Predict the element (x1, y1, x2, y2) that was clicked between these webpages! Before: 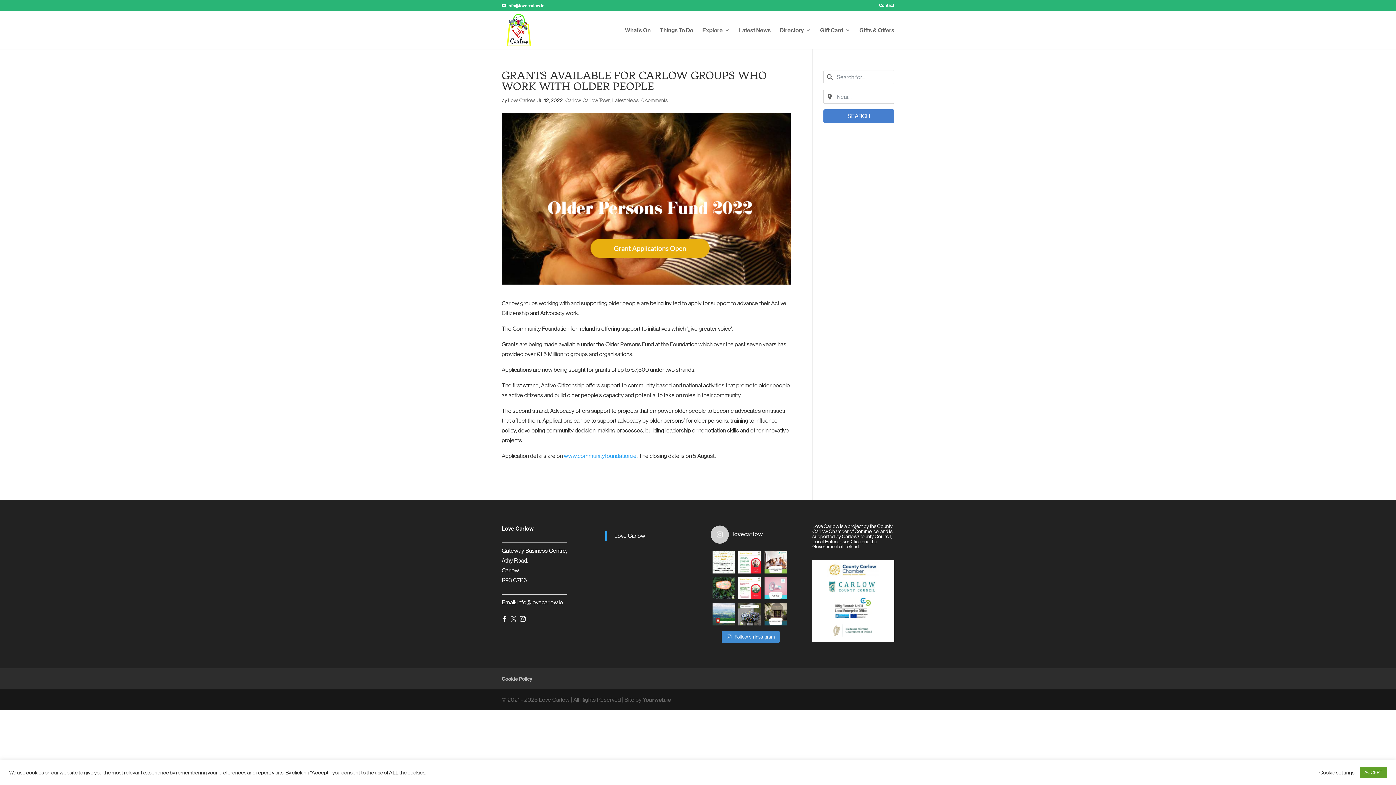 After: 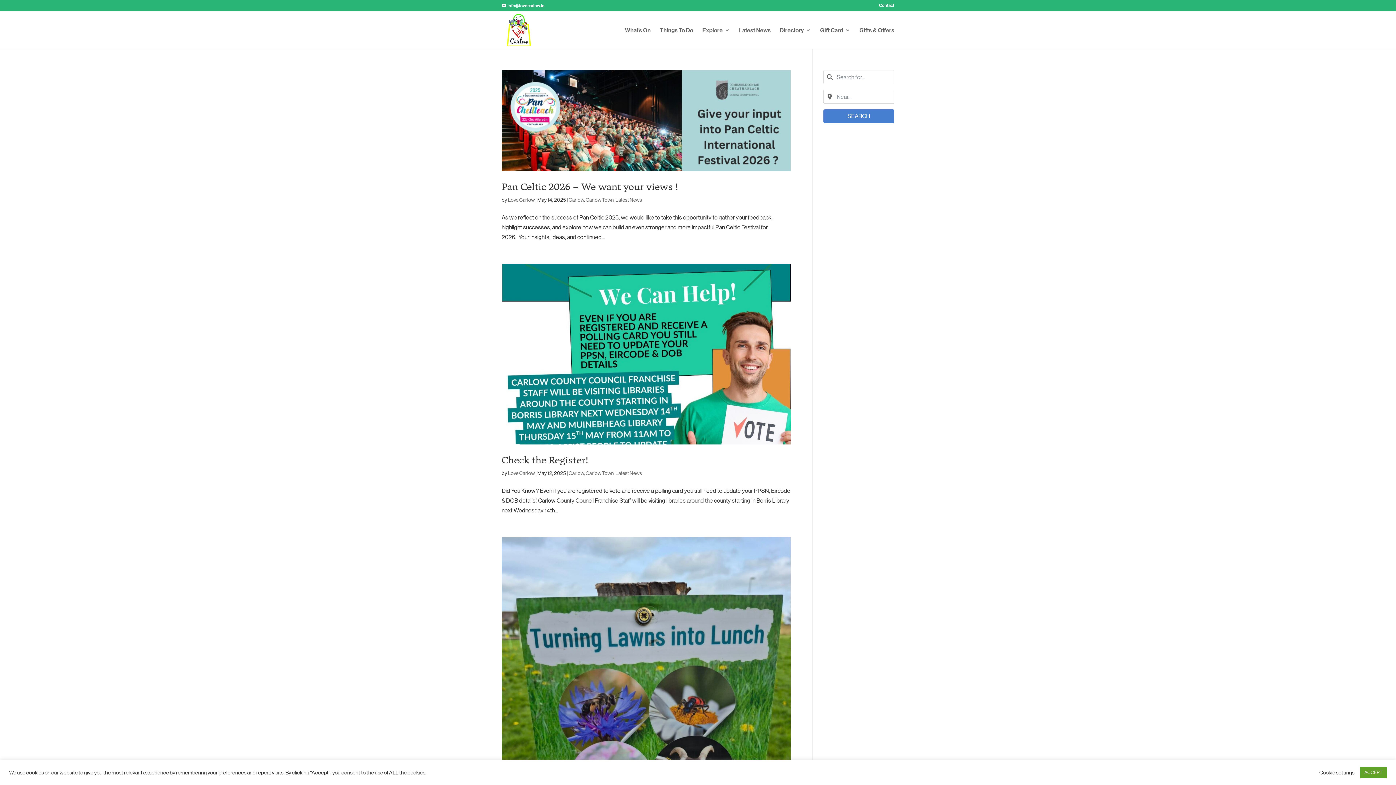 Action: bbox: (582, 97, 610, 103) label: Carlow Town